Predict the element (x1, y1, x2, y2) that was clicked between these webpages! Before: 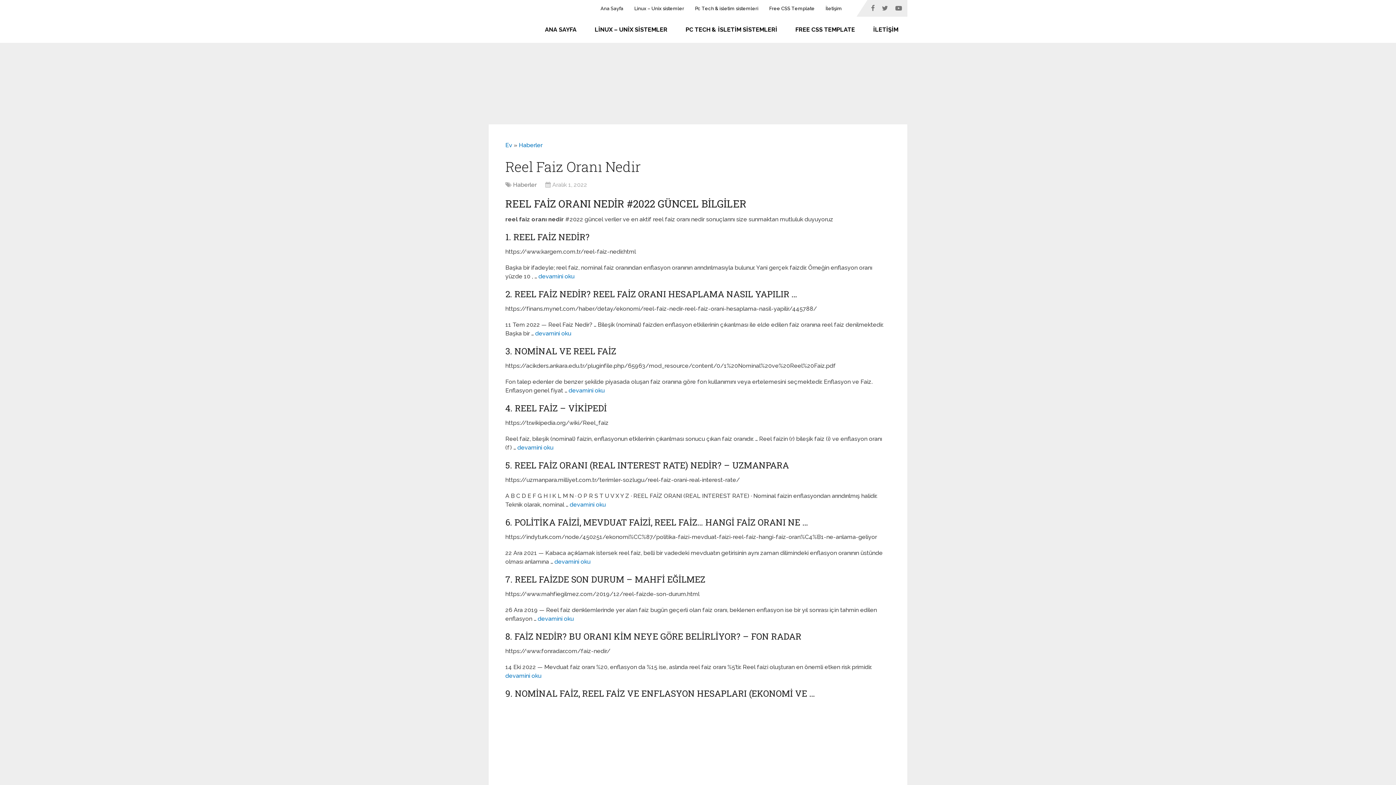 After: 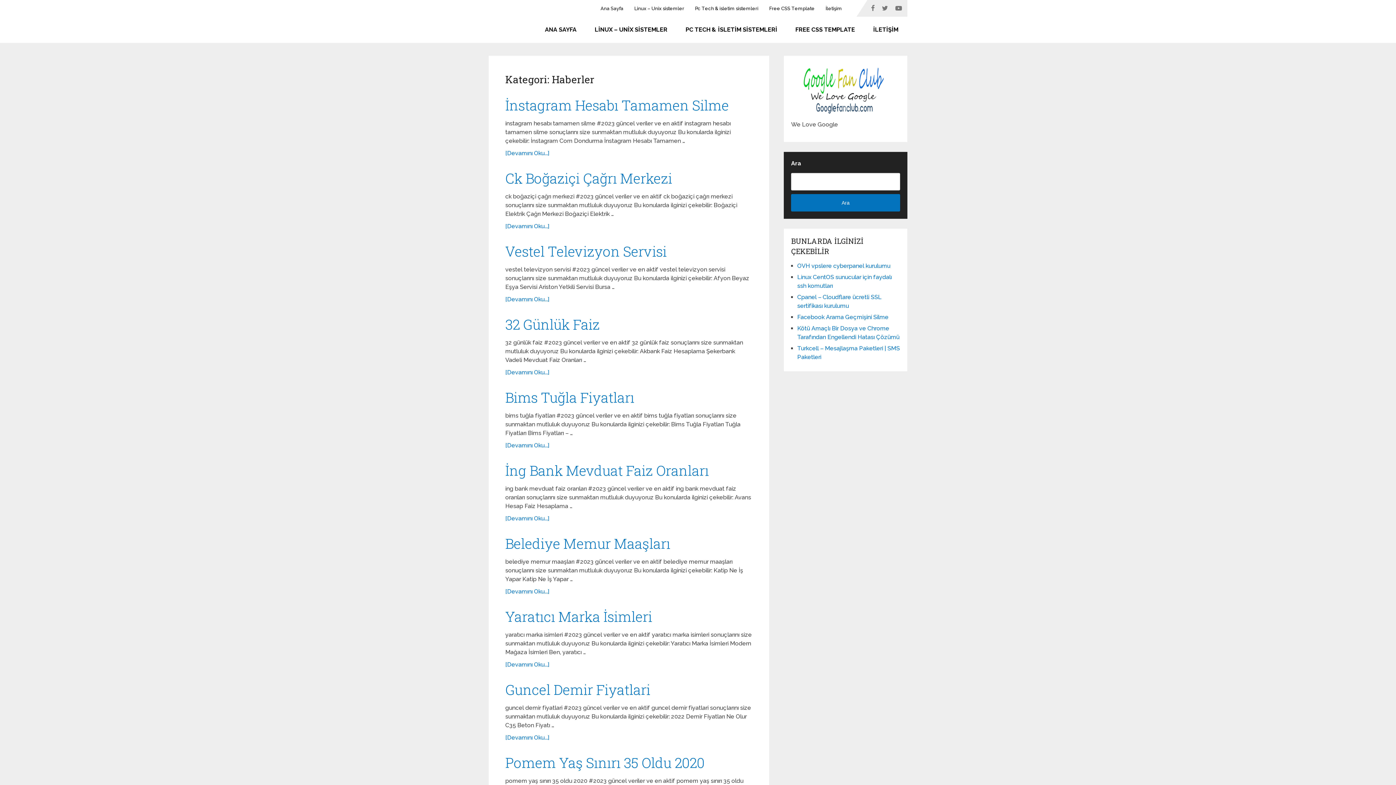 Action: label: Haberler bbox: (513, 181, 536, 188)